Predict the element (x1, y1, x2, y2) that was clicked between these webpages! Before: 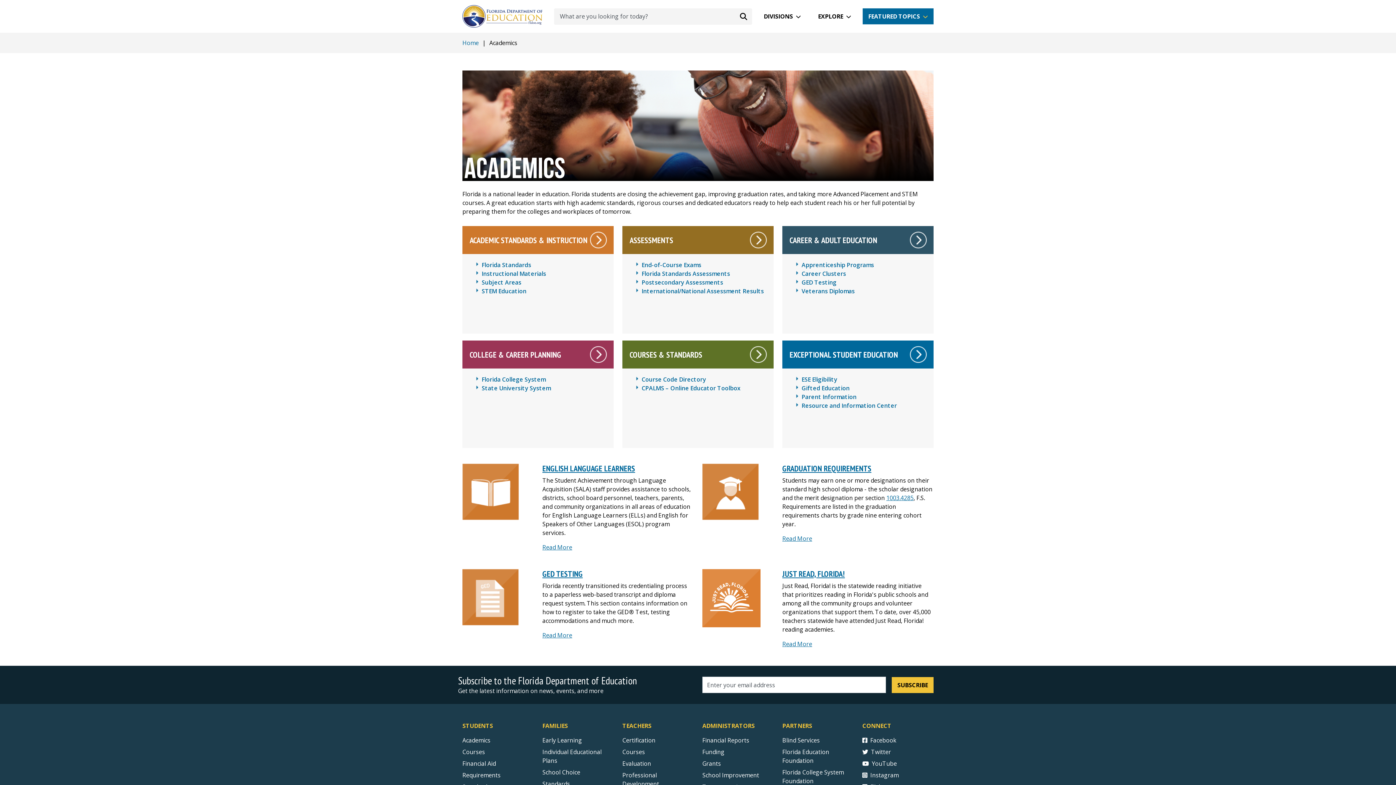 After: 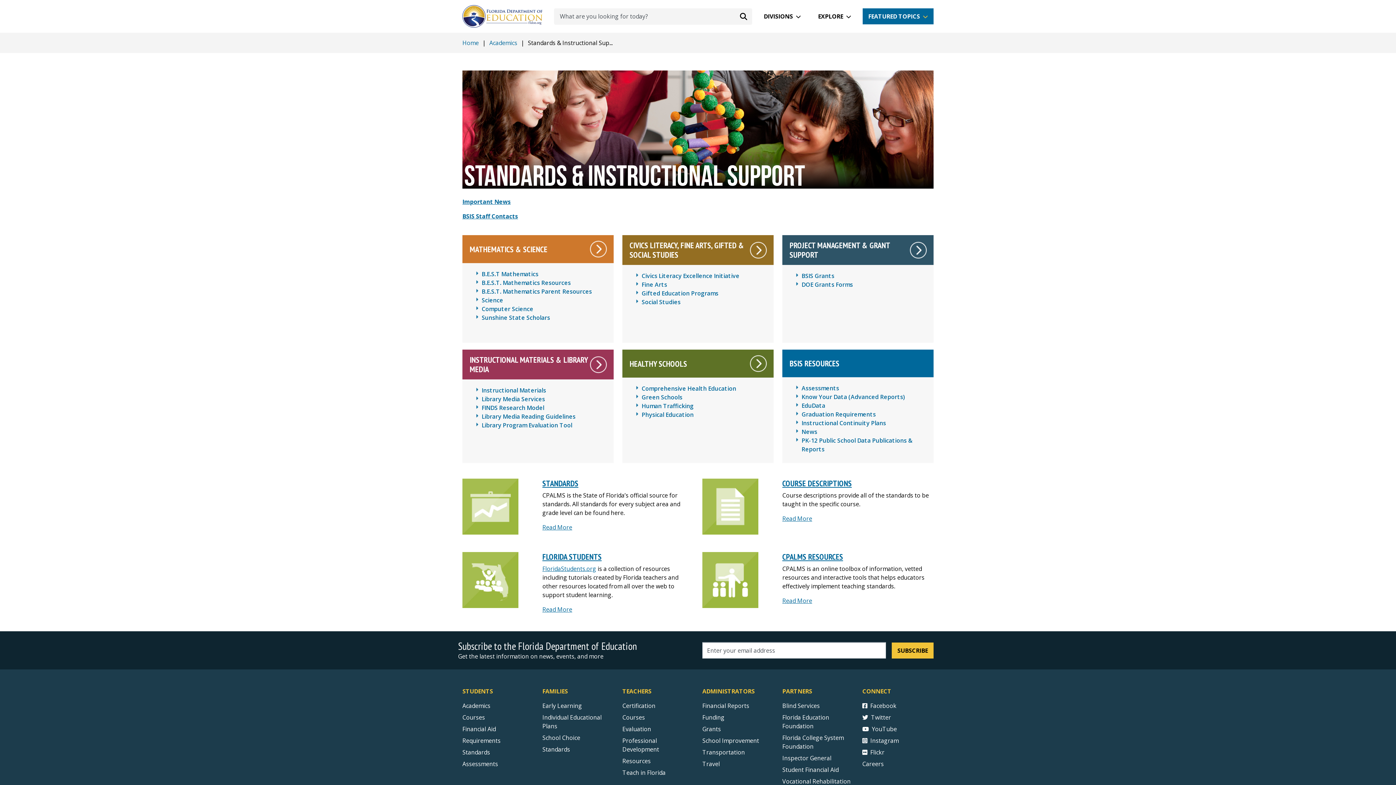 Action: bbox: (469, 234, 587, 245) label: Academic Standards & Instruction